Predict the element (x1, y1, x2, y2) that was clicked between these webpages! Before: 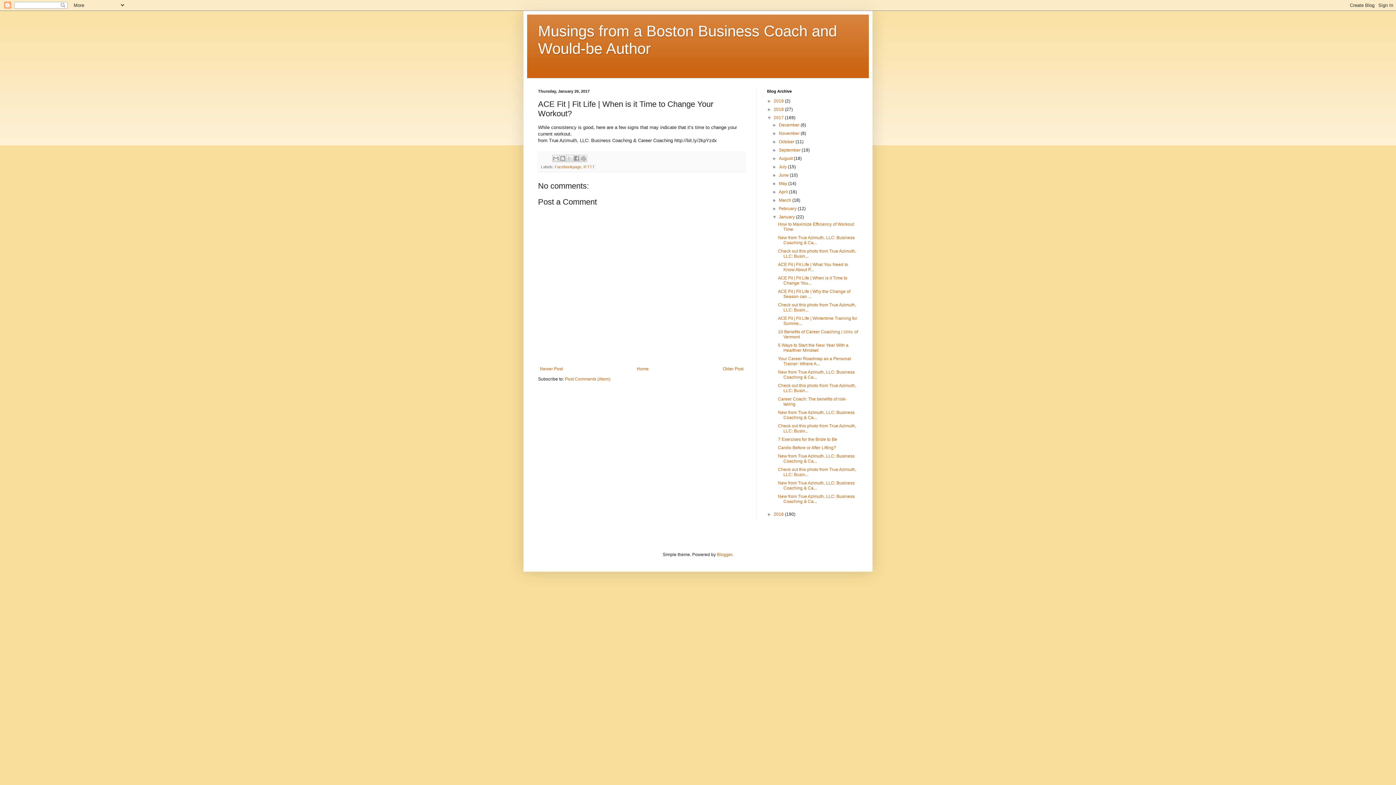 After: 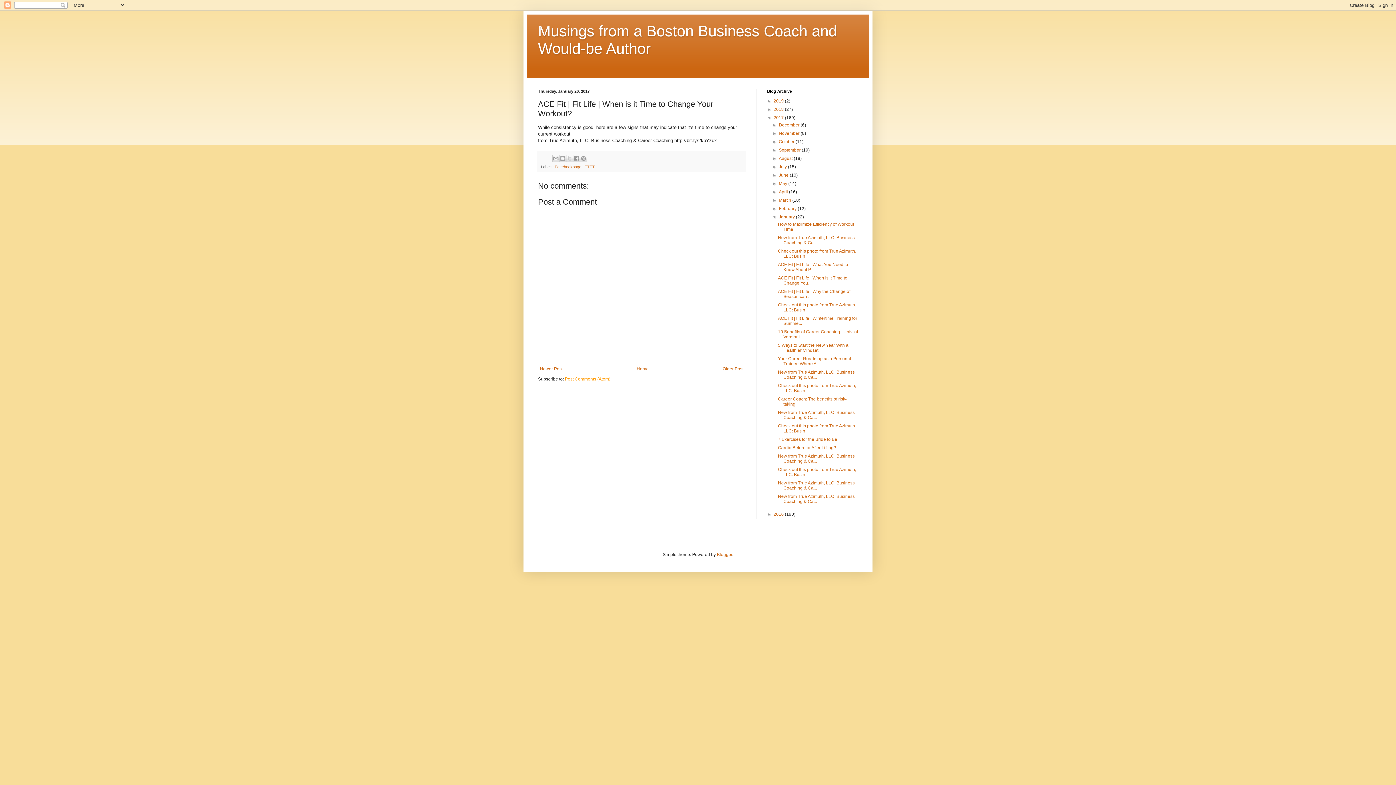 Action: bbox: (565, 376, 610, 381) label: Post Comments (Atom)